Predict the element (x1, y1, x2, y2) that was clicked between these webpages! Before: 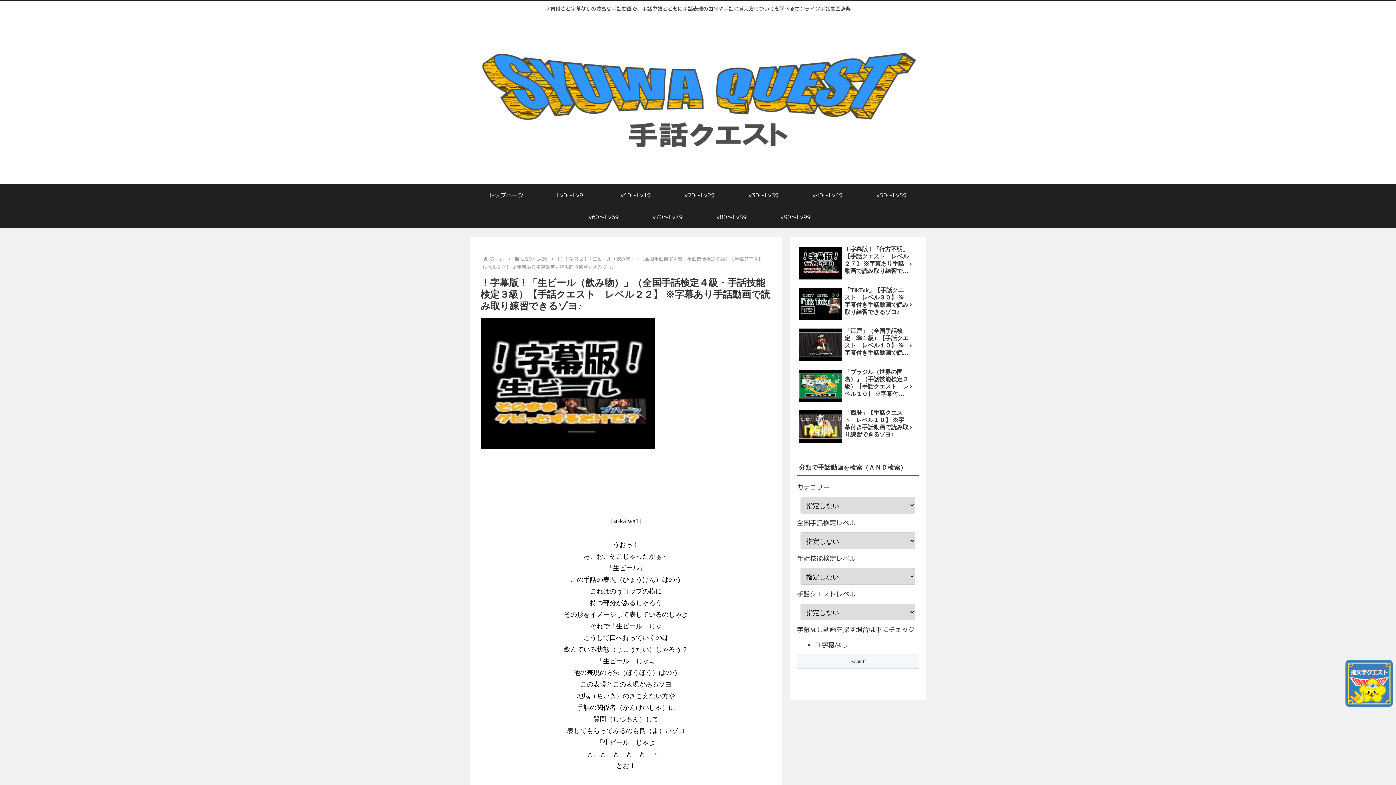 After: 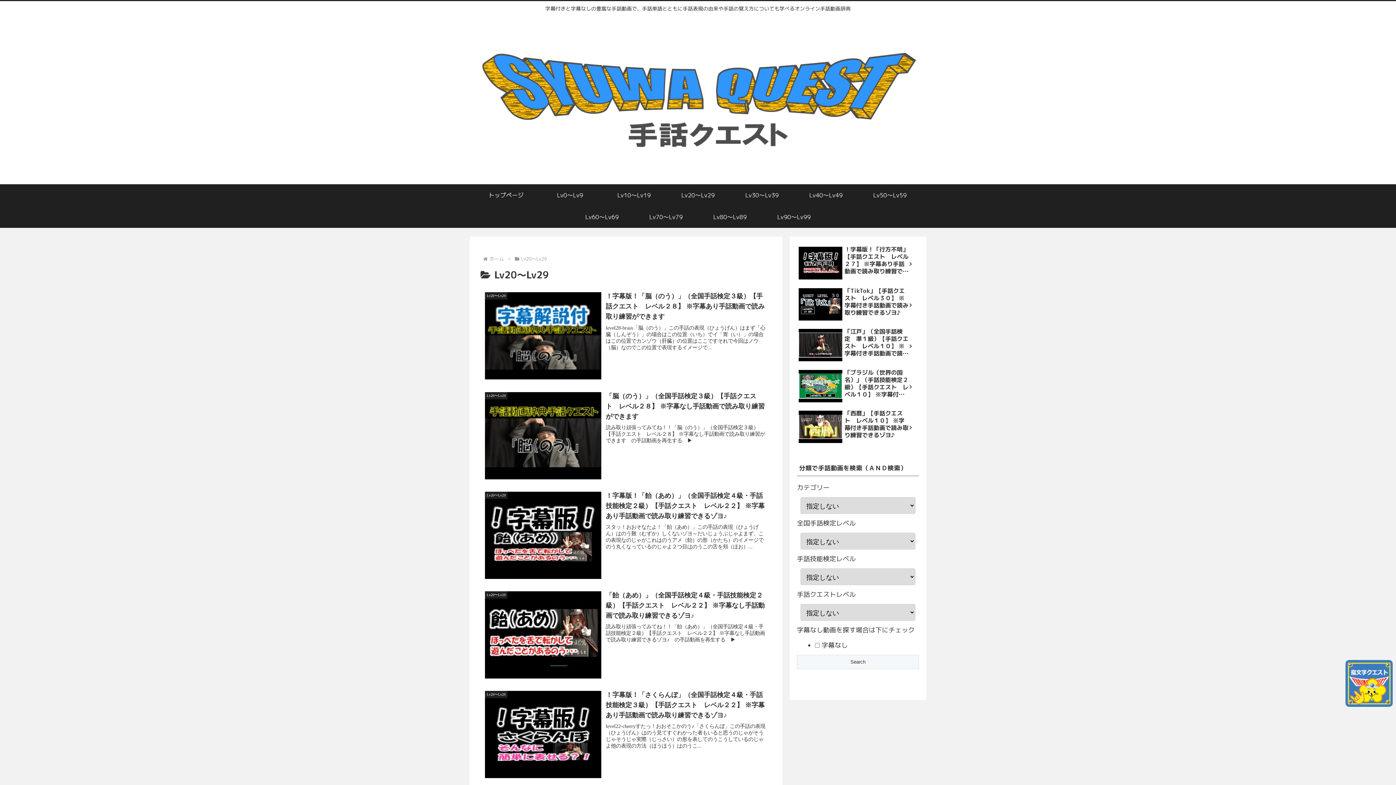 Action: bbox: (666, 184, 730, 206) label: Lv20〜Lv29